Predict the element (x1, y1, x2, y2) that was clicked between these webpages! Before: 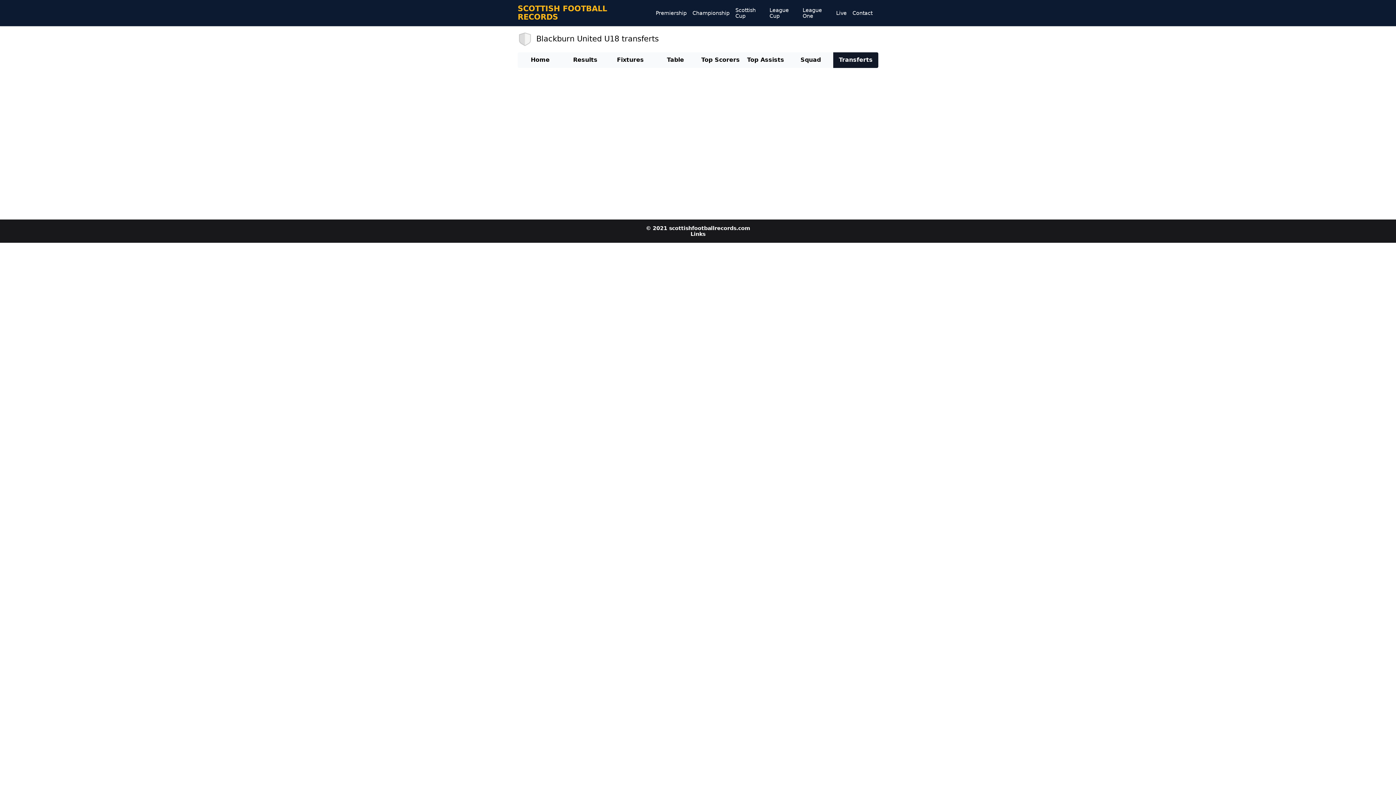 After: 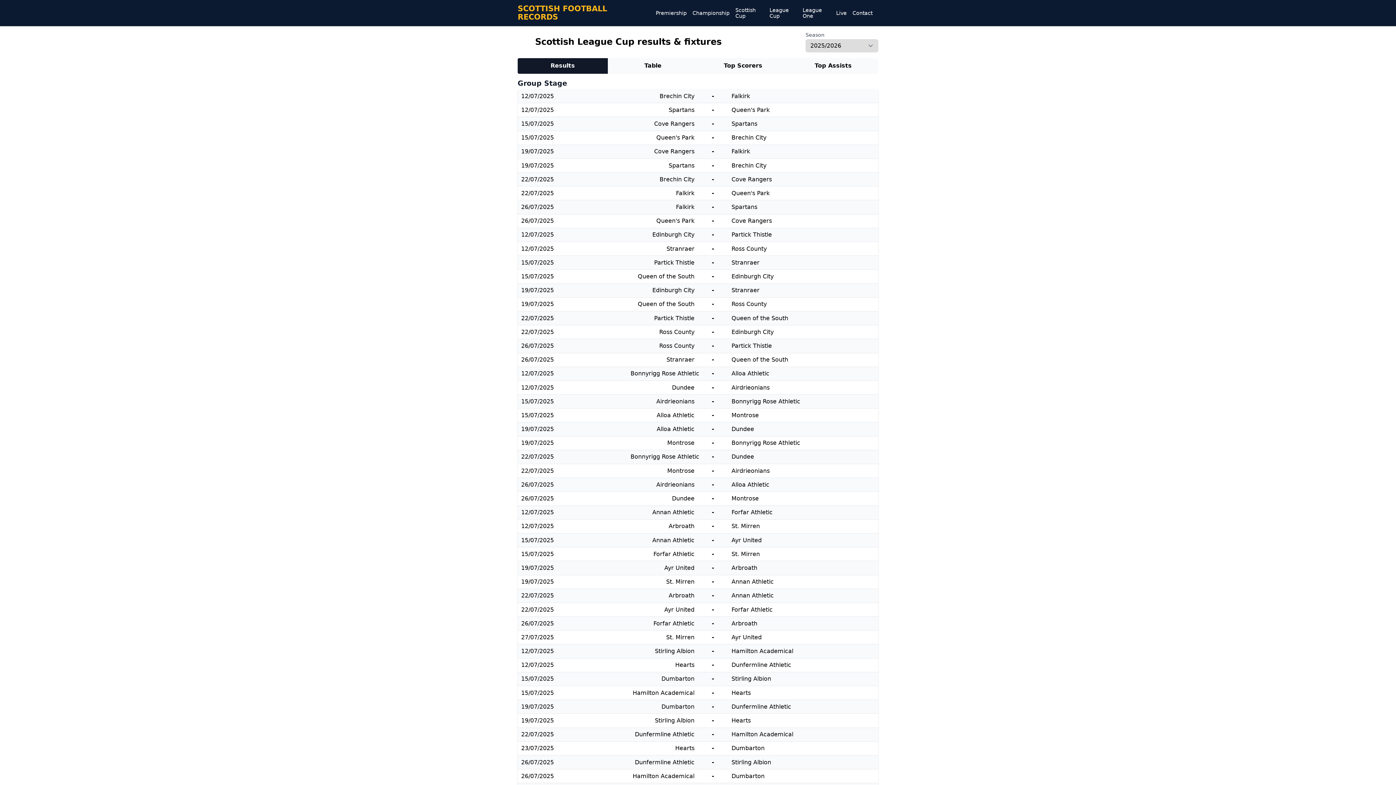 Action: bbox: (769, 7, 797, 18) label: League Cup